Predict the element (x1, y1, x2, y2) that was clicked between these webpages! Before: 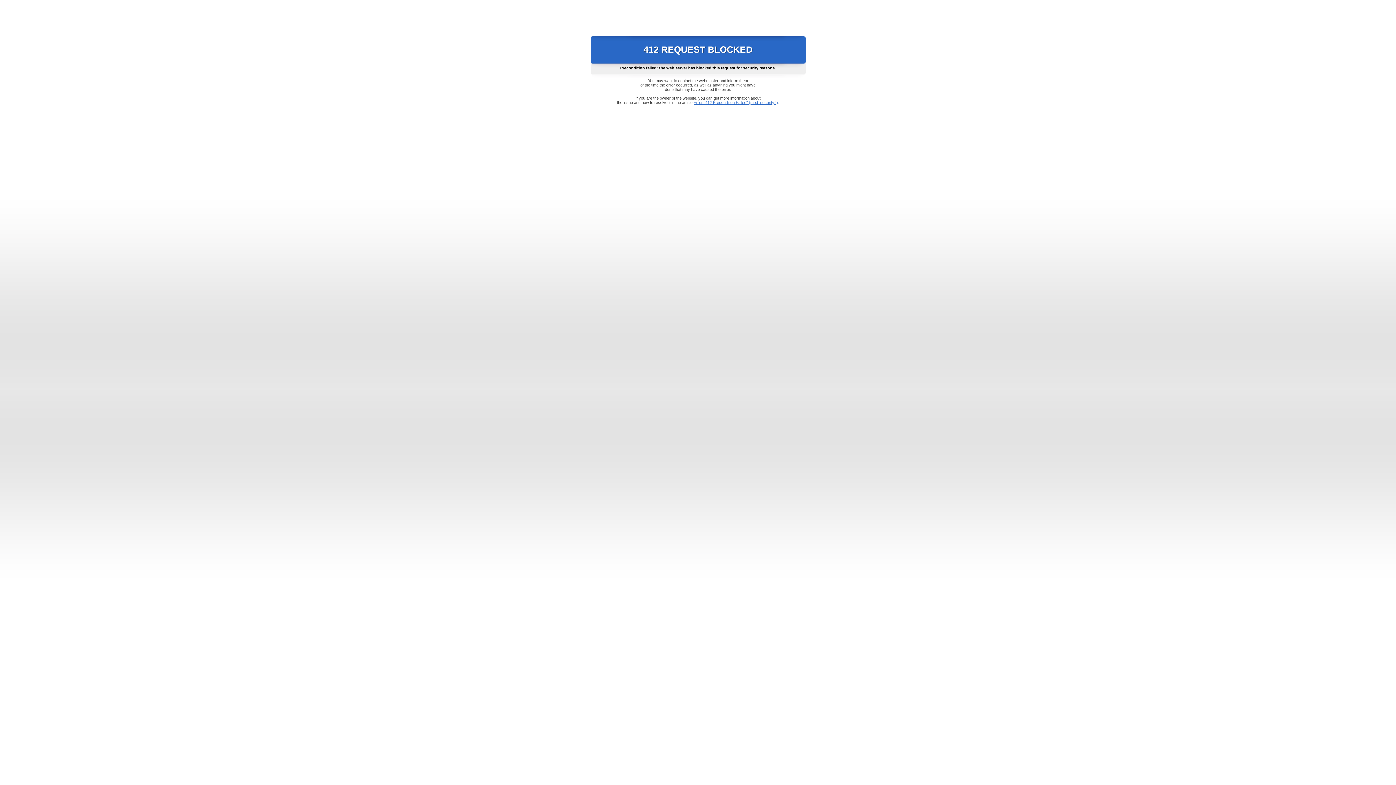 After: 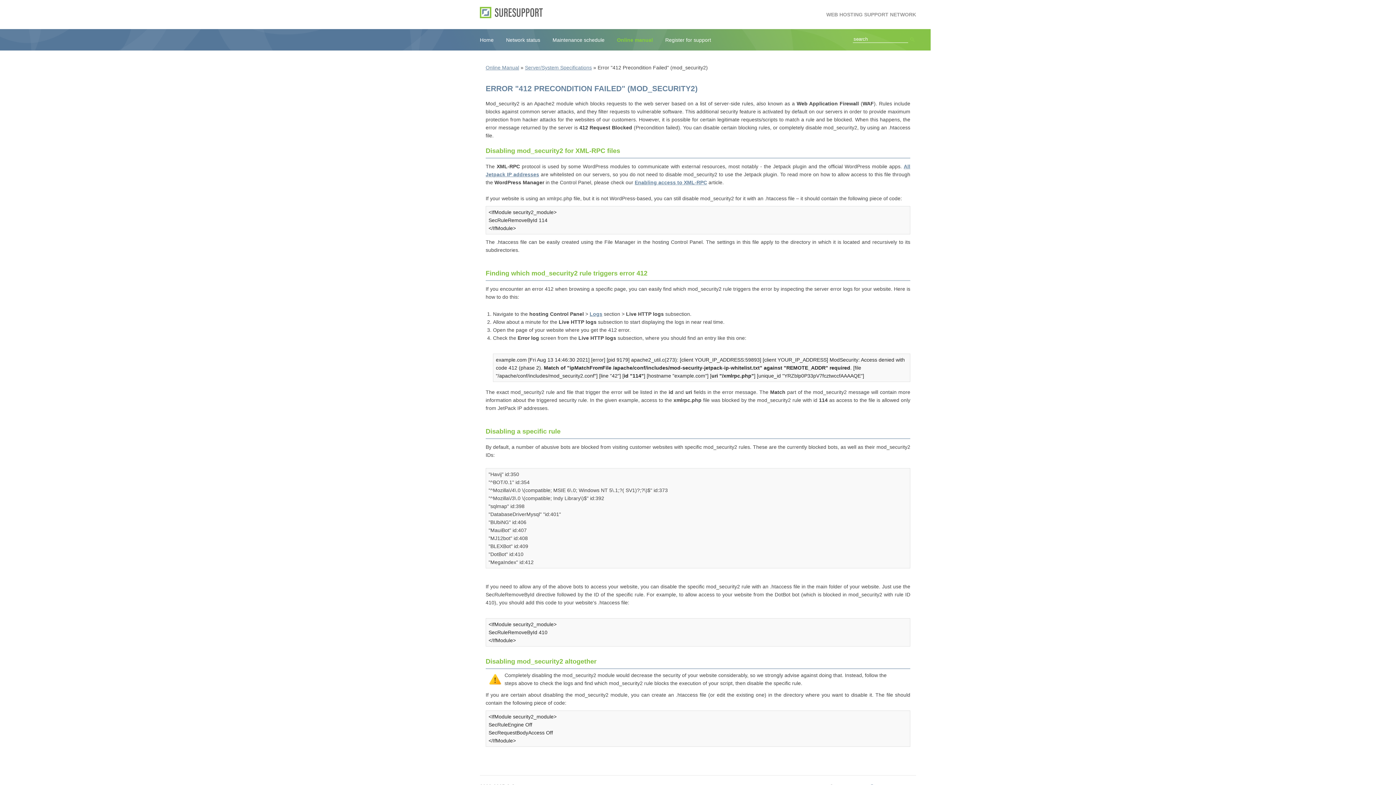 Action: label: Error "412 Precondition Failed" (mod_security2) bbox: (693, 100, 778, 104)